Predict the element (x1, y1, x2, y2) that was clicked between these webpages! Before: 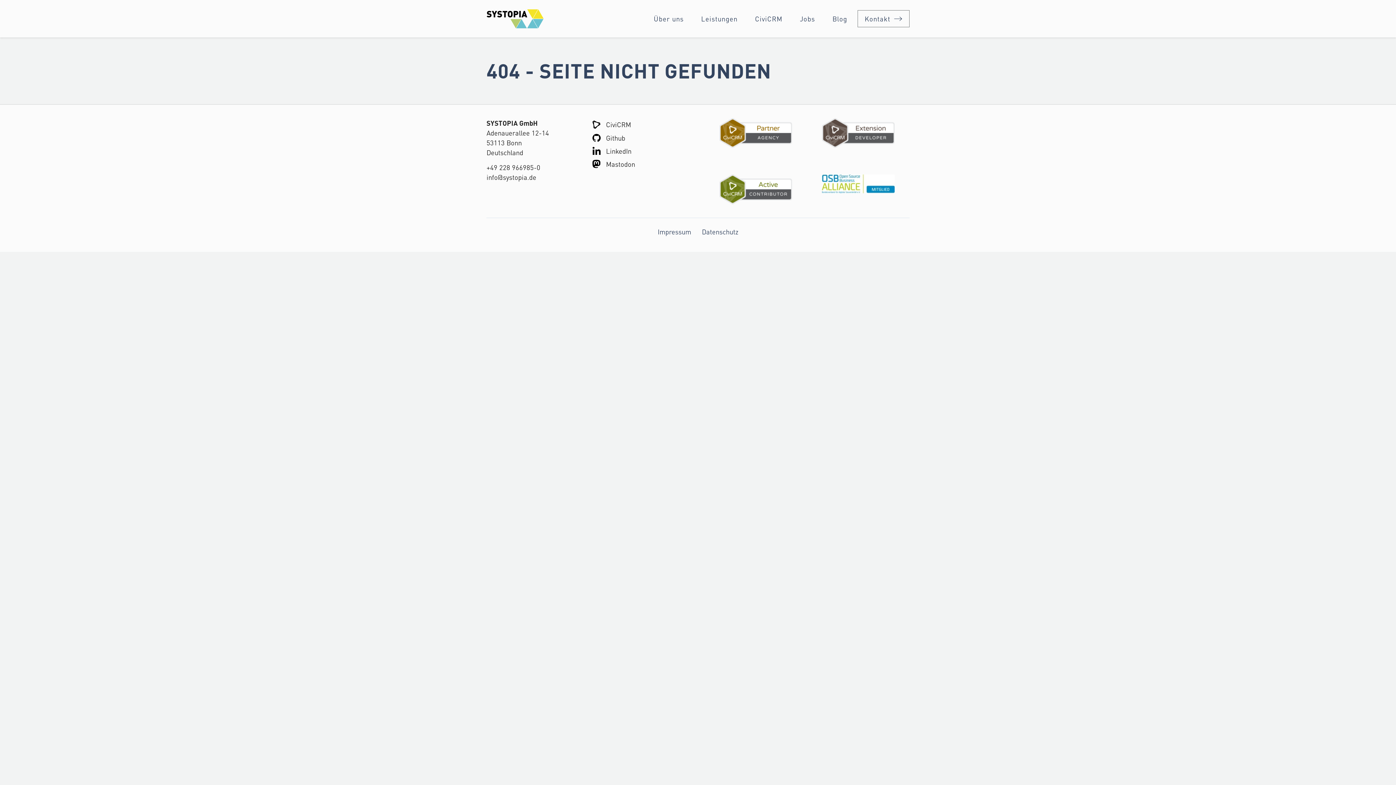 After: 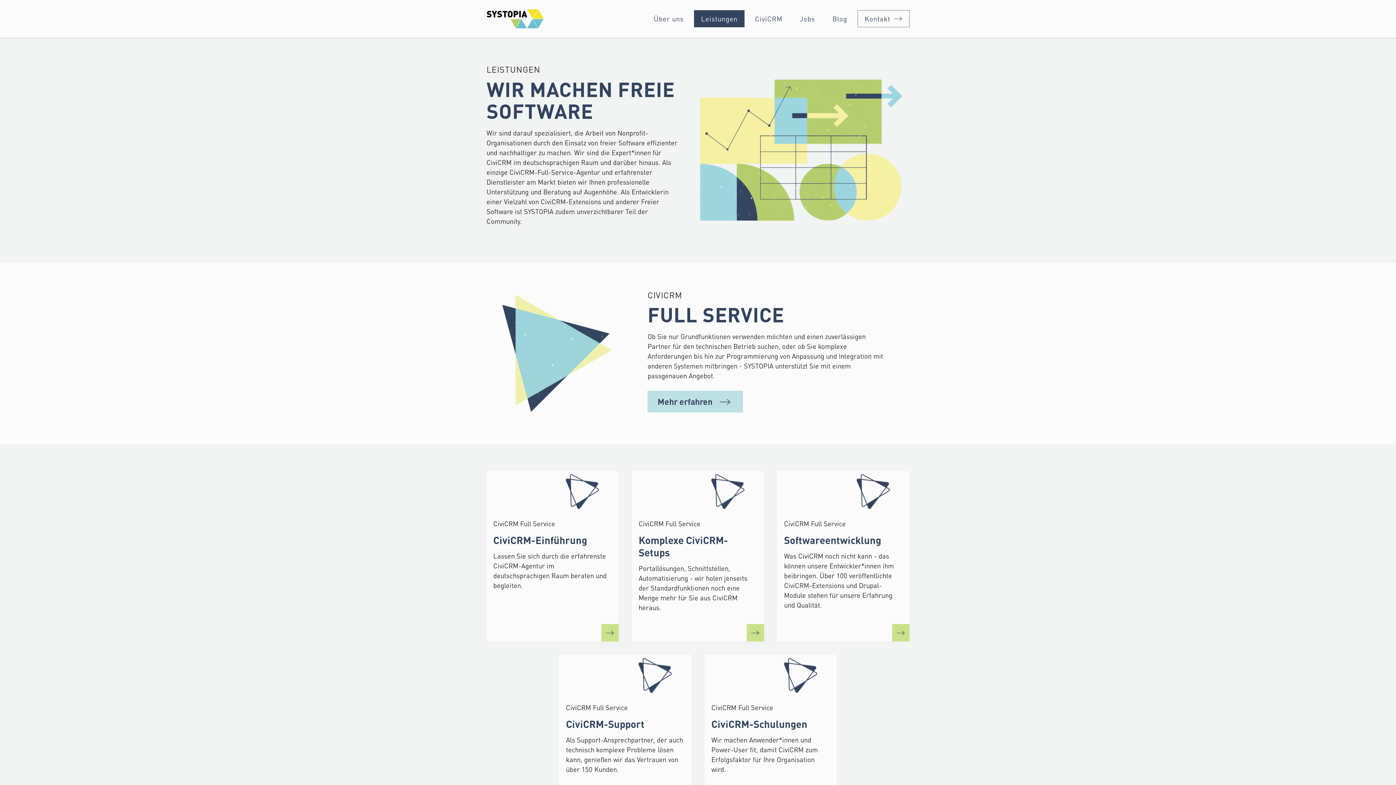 Action: label: Leistungen bbox: (694, 10, 744, 27)